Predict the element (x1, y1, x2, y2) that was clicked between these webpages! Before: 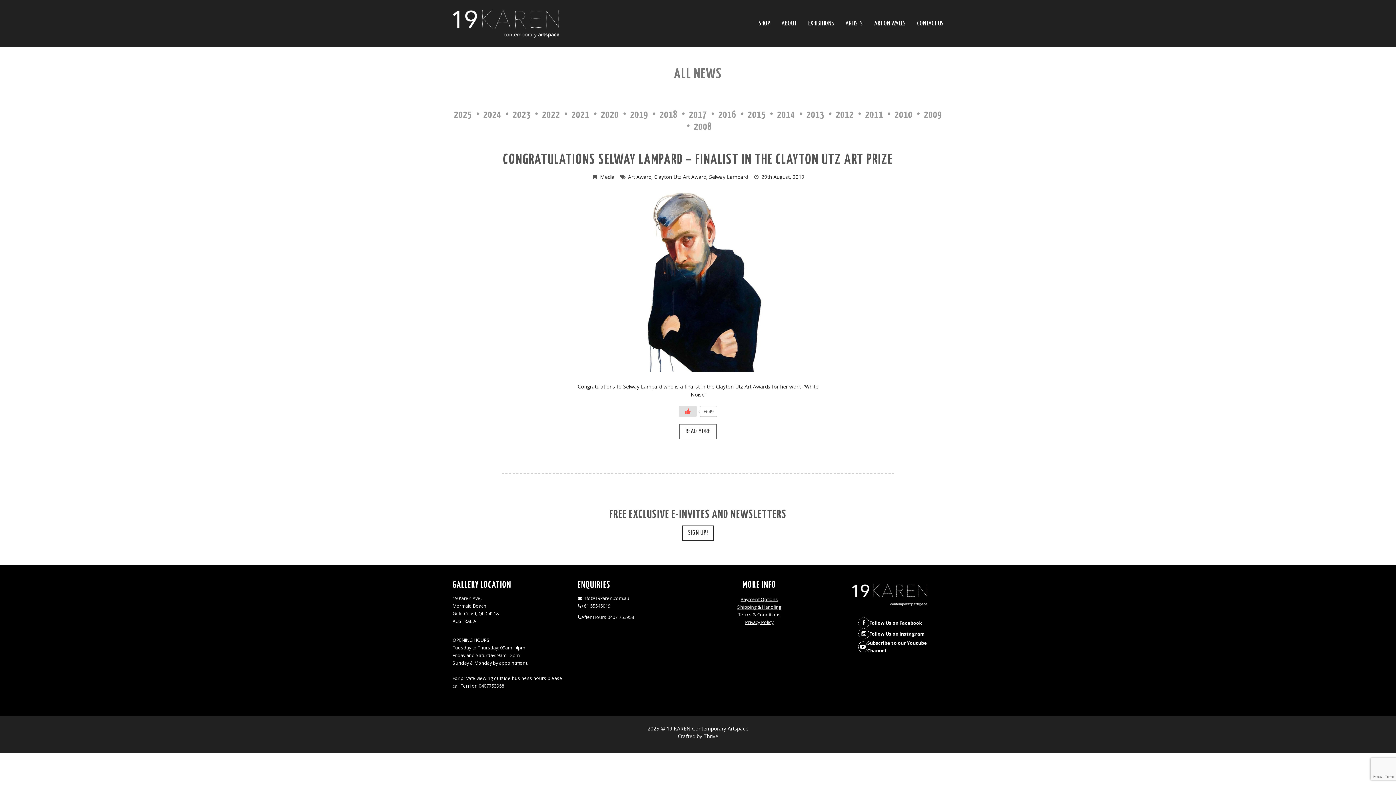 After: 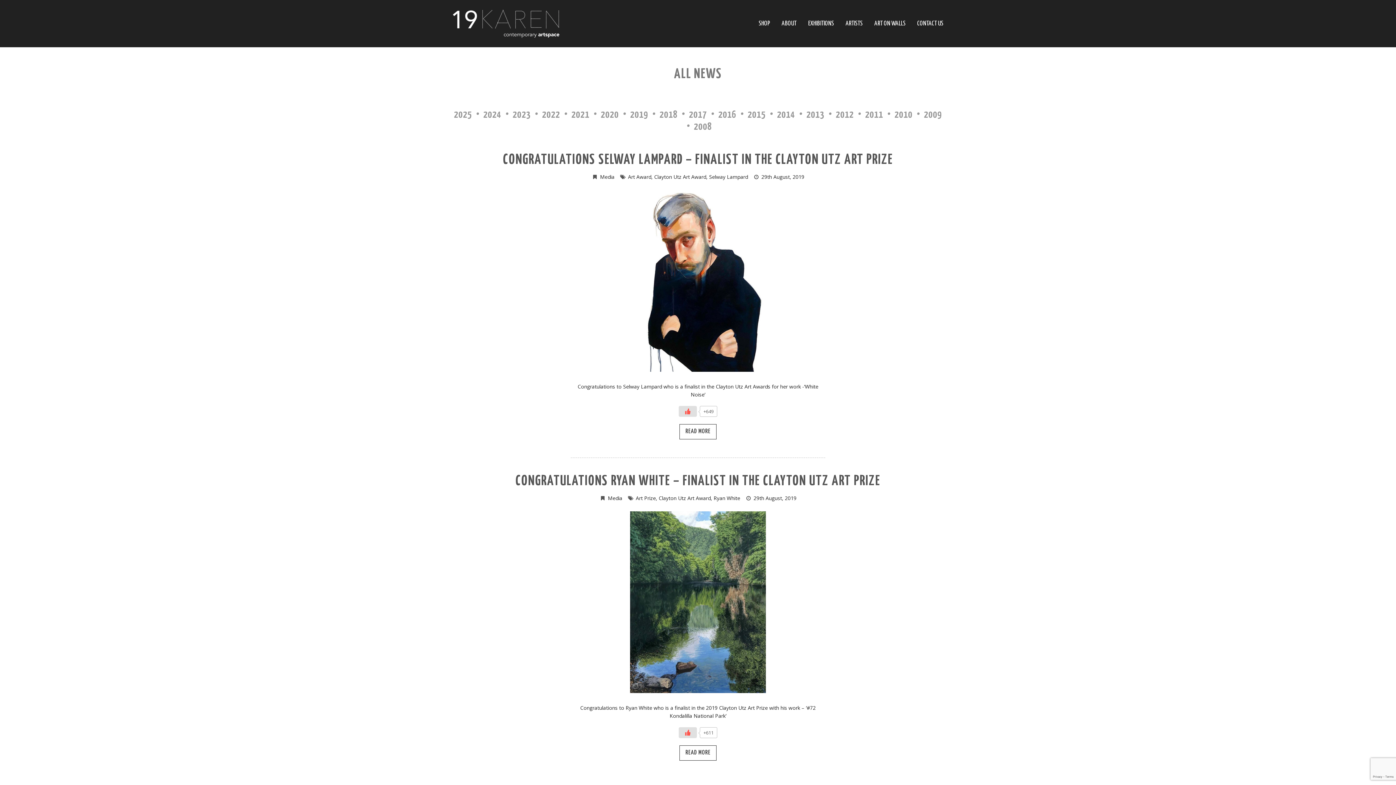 Action: label: Clayton Utz Art Award bbox: (654, 173, 706, 180)